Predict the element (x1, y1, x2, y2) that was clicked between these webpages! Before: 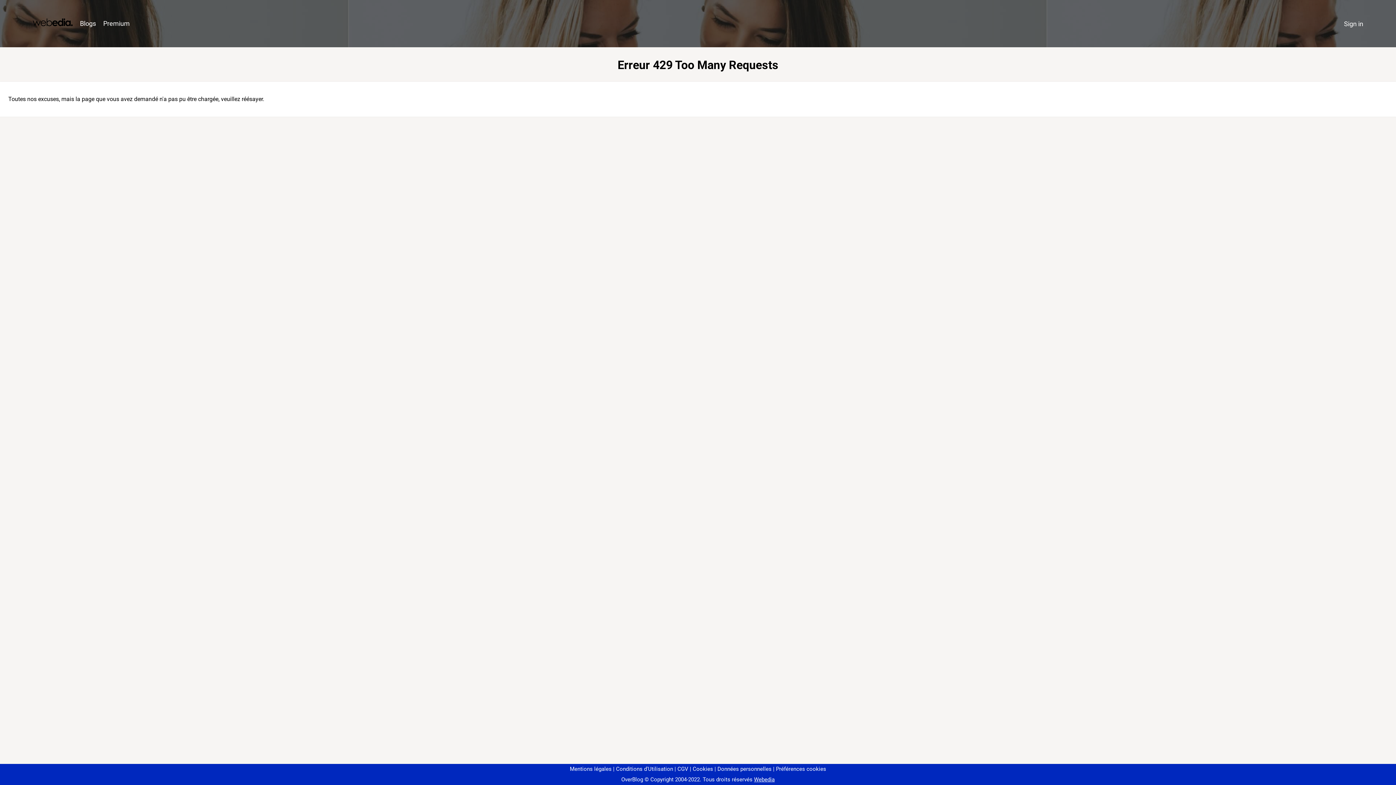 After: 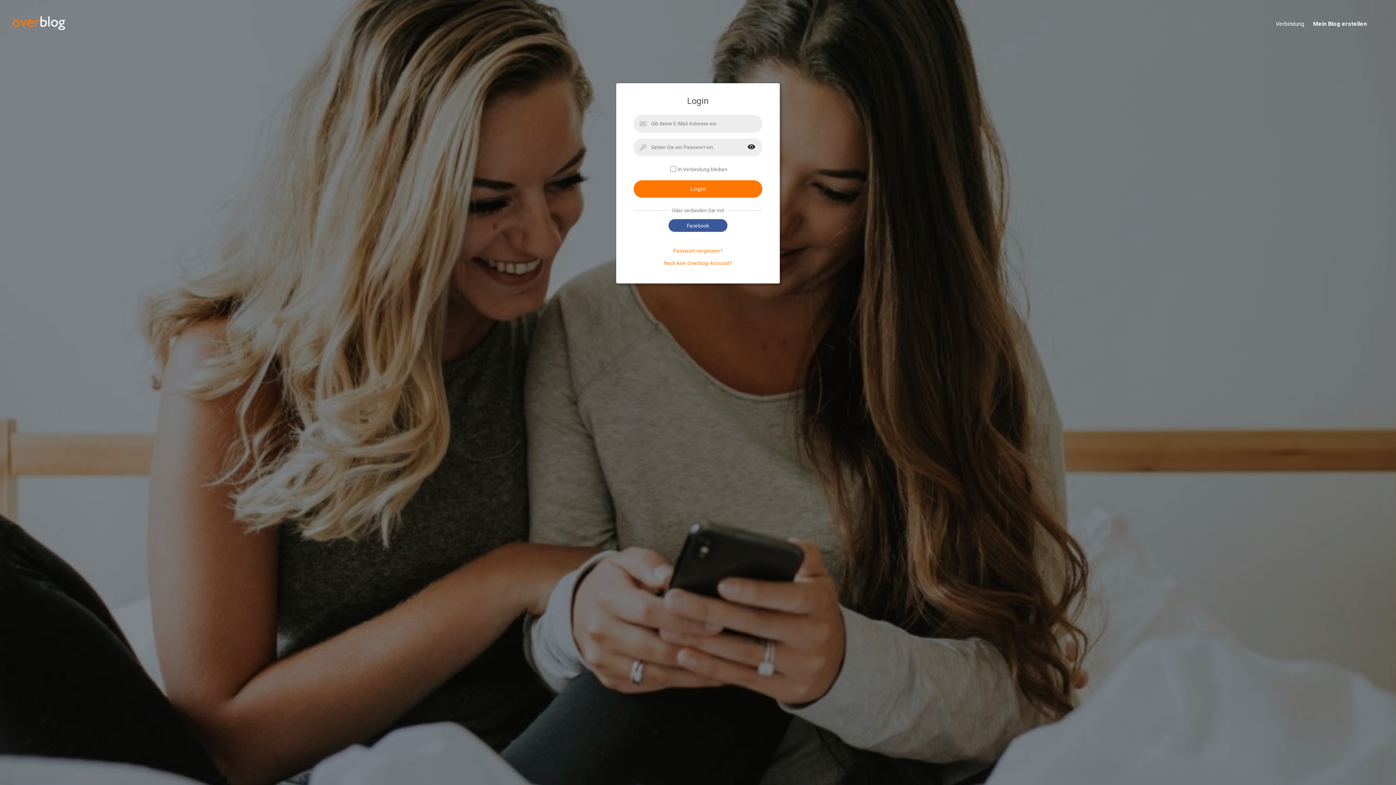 Action: bbox: (1340, 16, 1367, 31) label: Sign in